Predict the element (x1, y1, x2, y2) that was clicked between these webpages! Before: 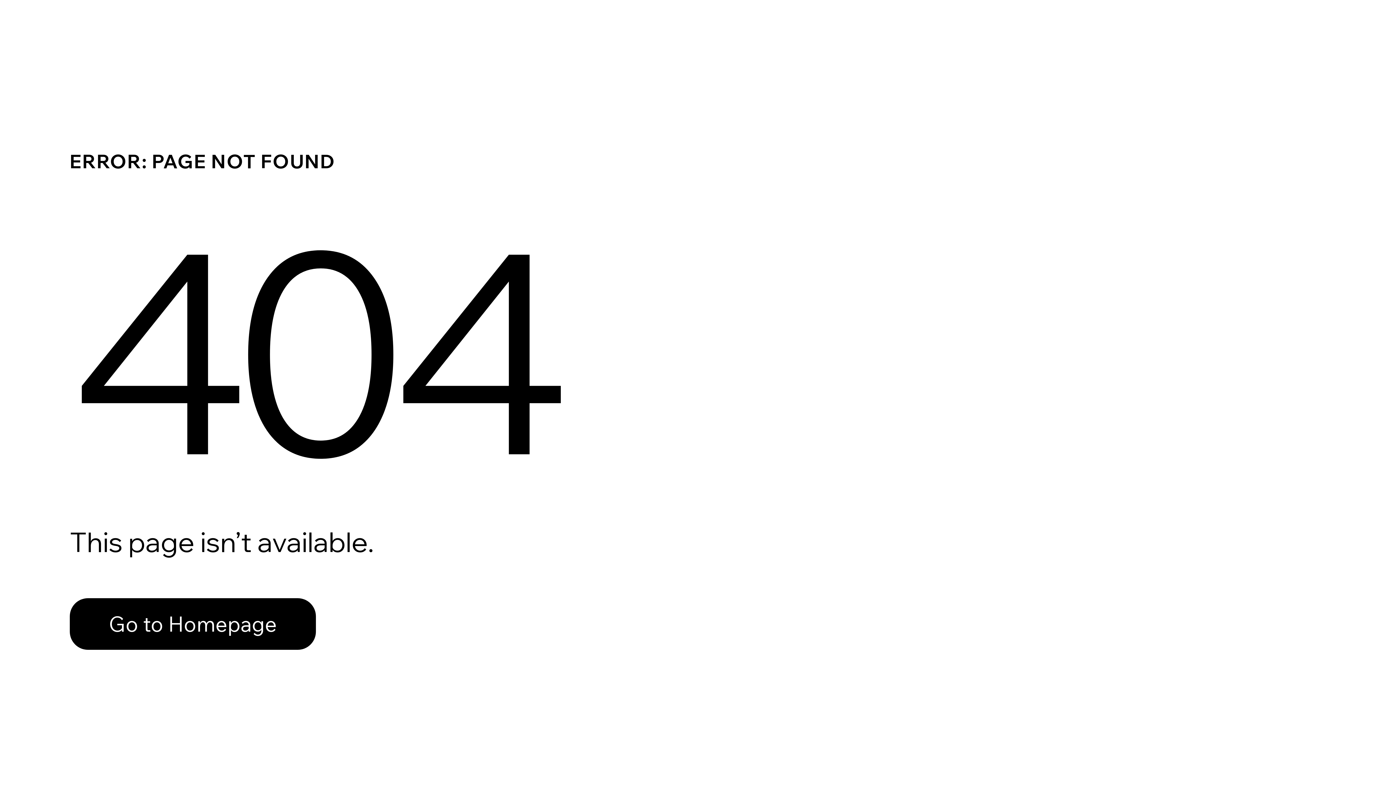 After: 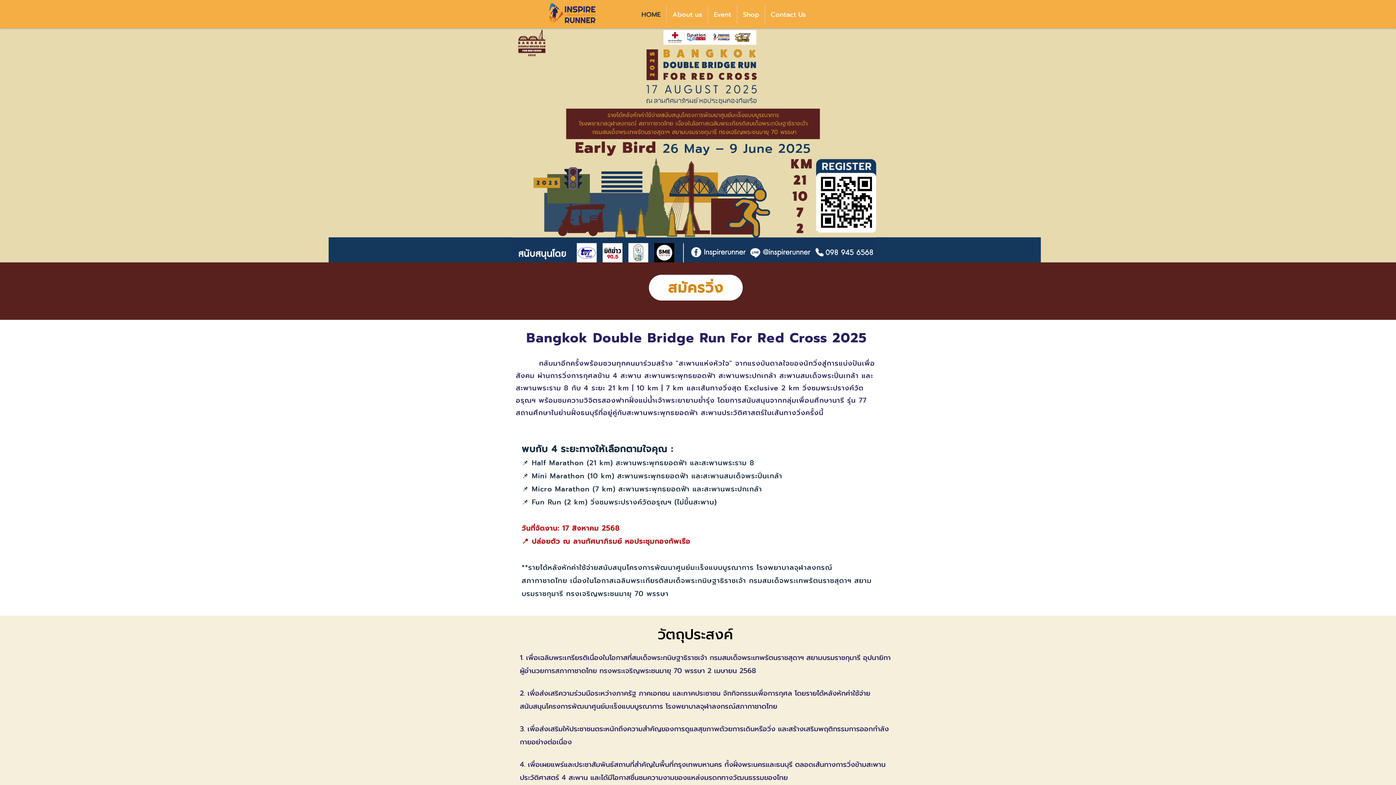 Action: bbox: (69, 598, 316, 650) label: Go to Homepage